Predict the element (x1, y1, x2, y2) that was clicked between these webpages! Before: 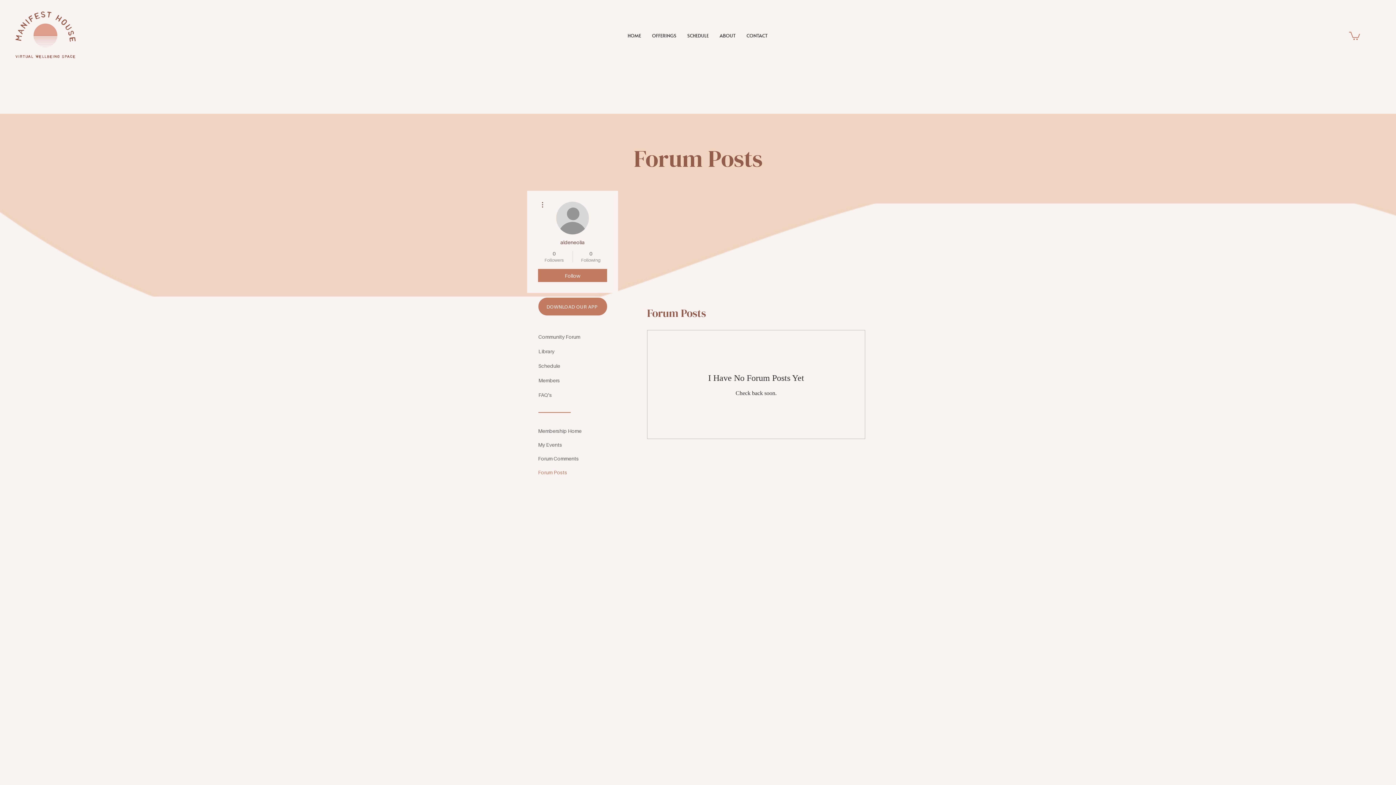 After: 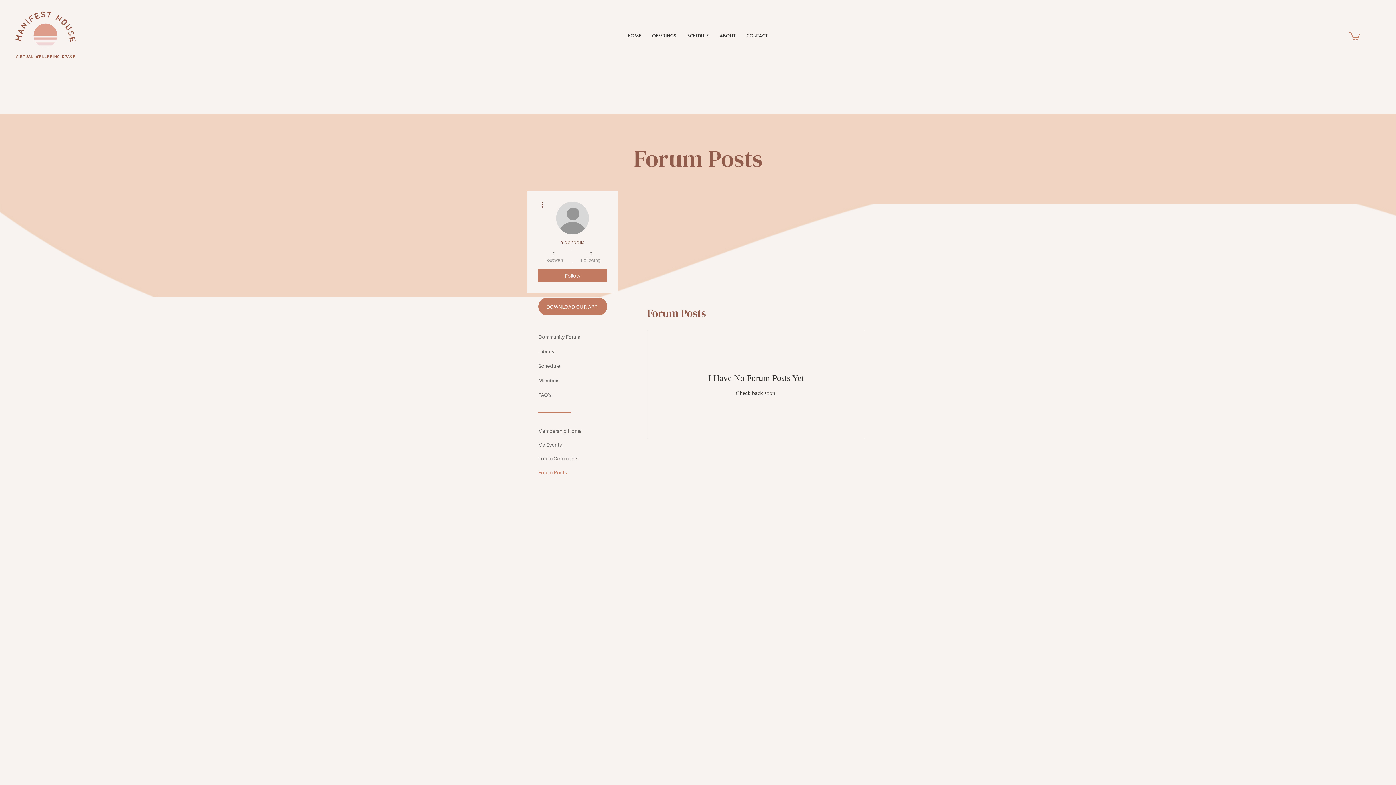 Action: bbox: (1349, 30, 1360, 40)